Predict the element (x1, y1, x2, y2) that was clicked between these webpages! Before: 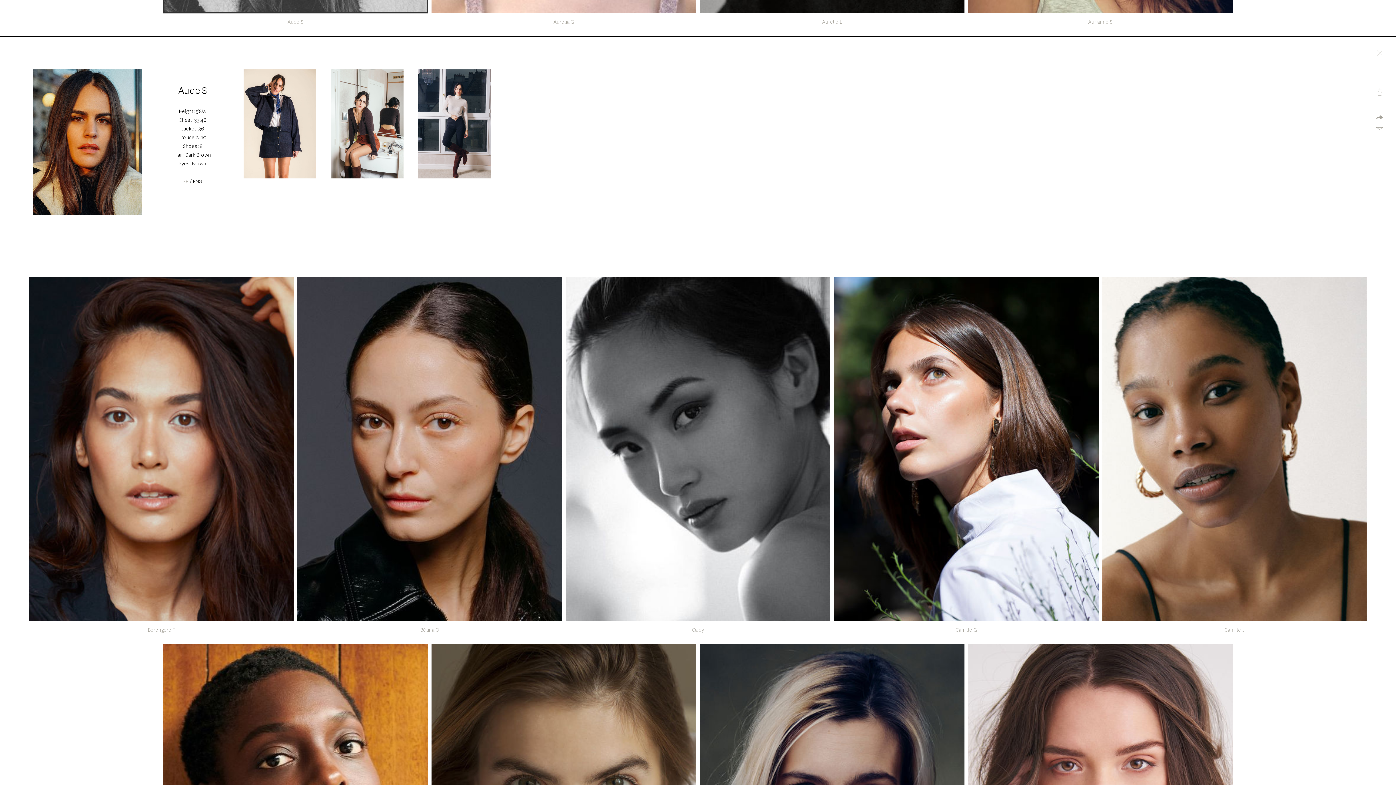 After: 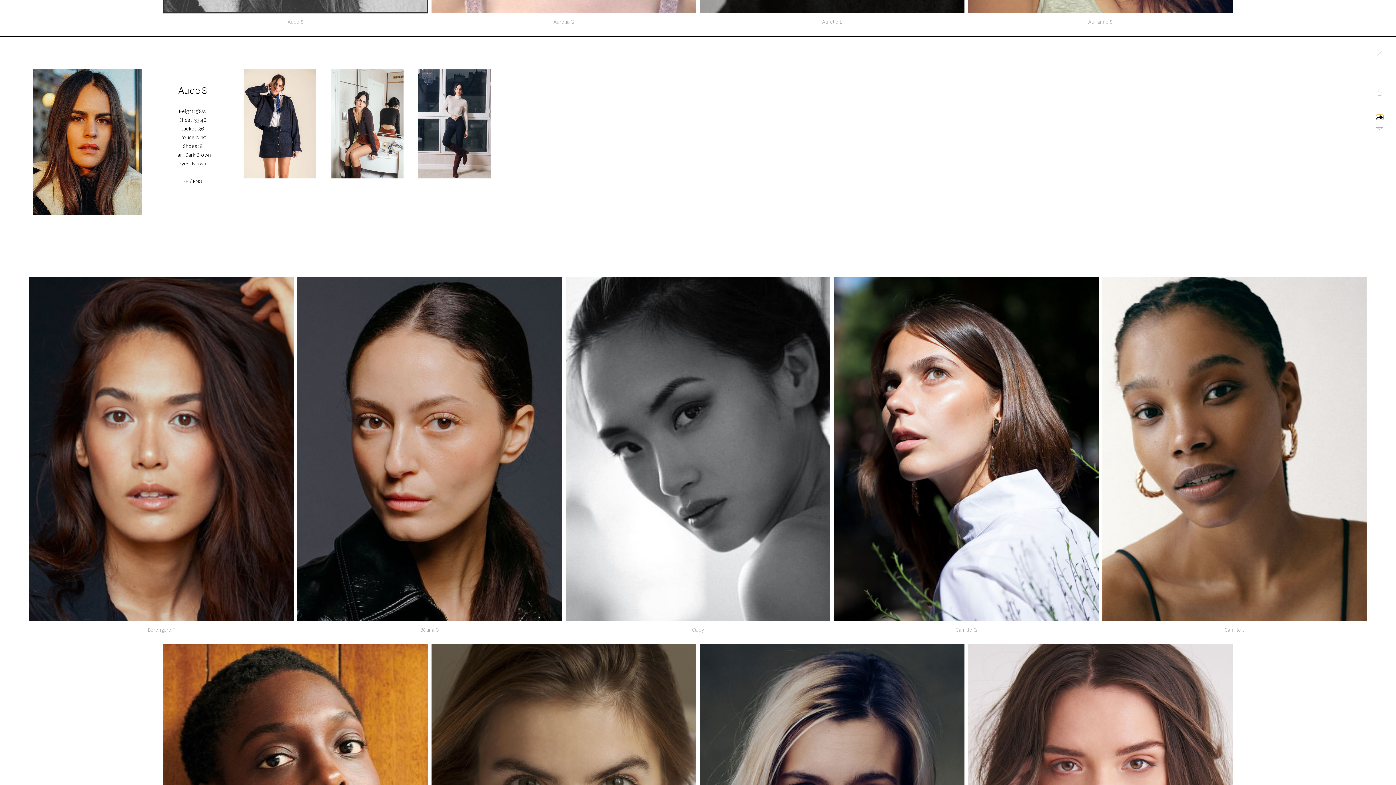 Action: bbox: (1376, 114, 1383, 119)